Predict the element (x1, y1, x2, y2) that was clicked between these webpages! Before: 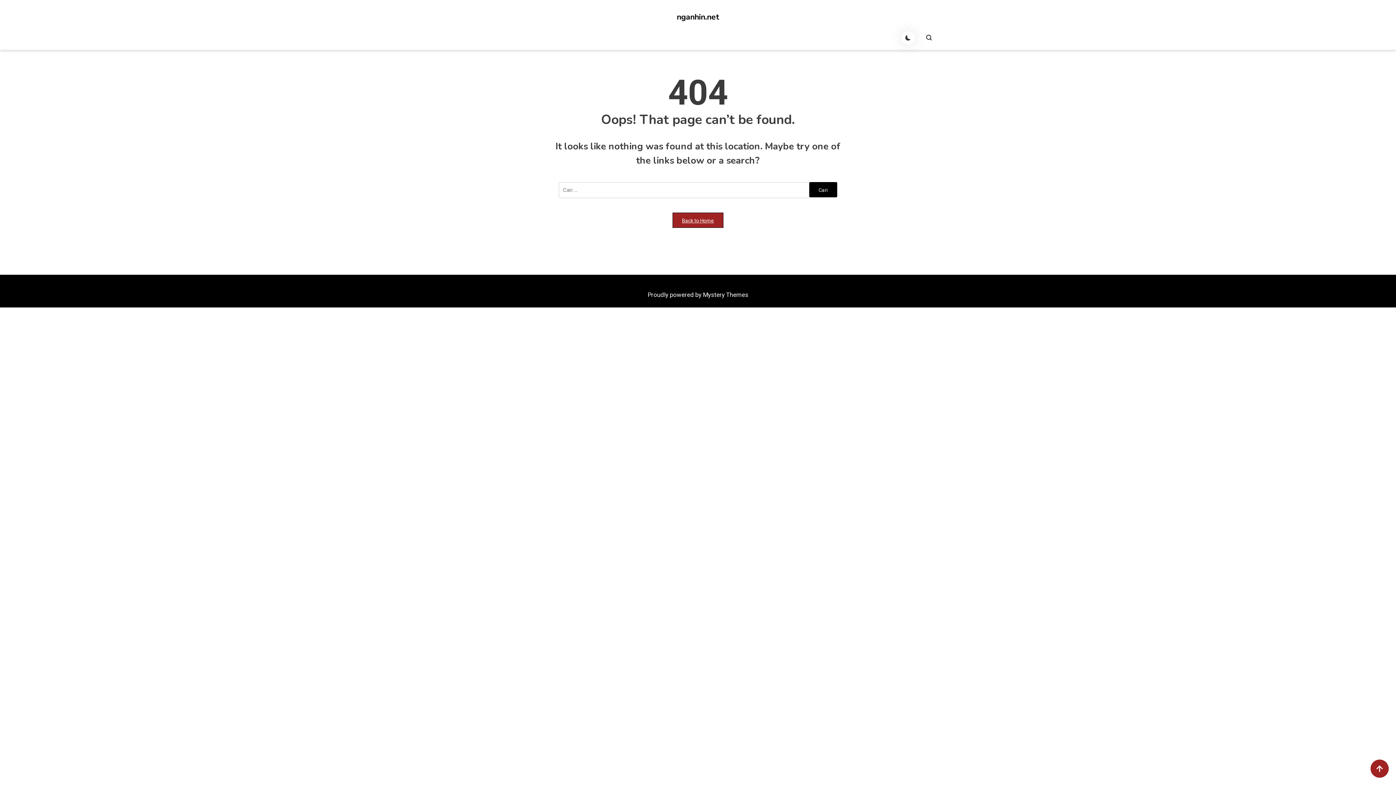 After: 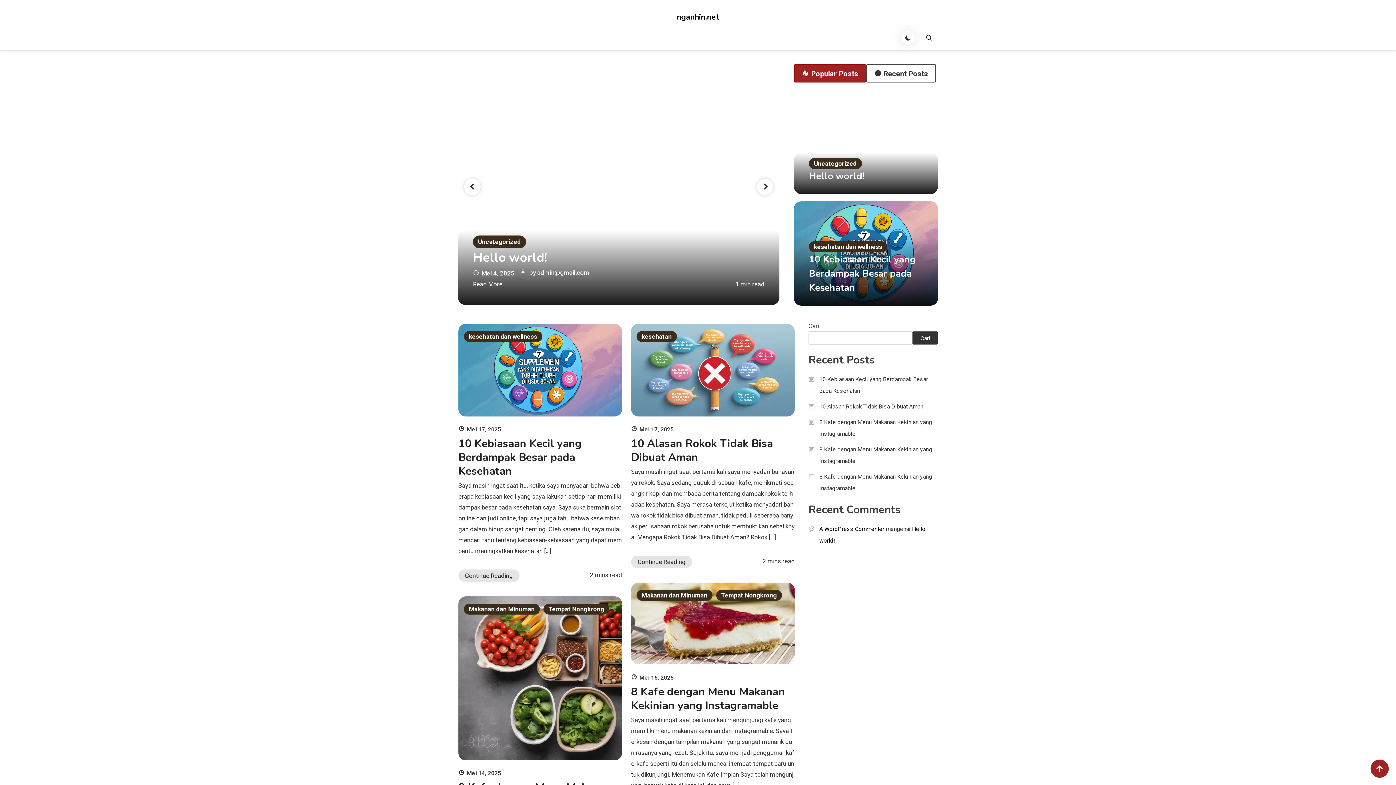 Action: label: nganhin.net bbox: (676, 13, 719, 21)